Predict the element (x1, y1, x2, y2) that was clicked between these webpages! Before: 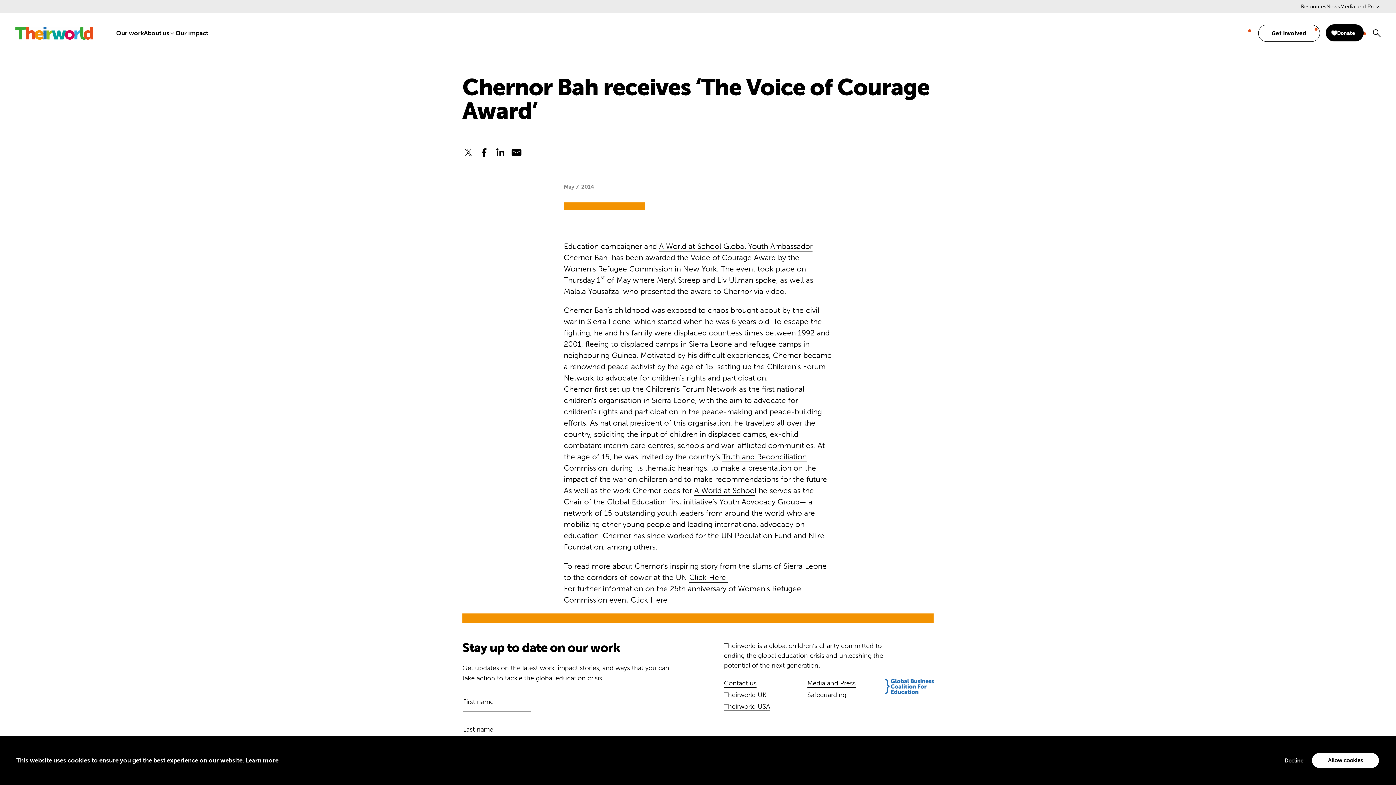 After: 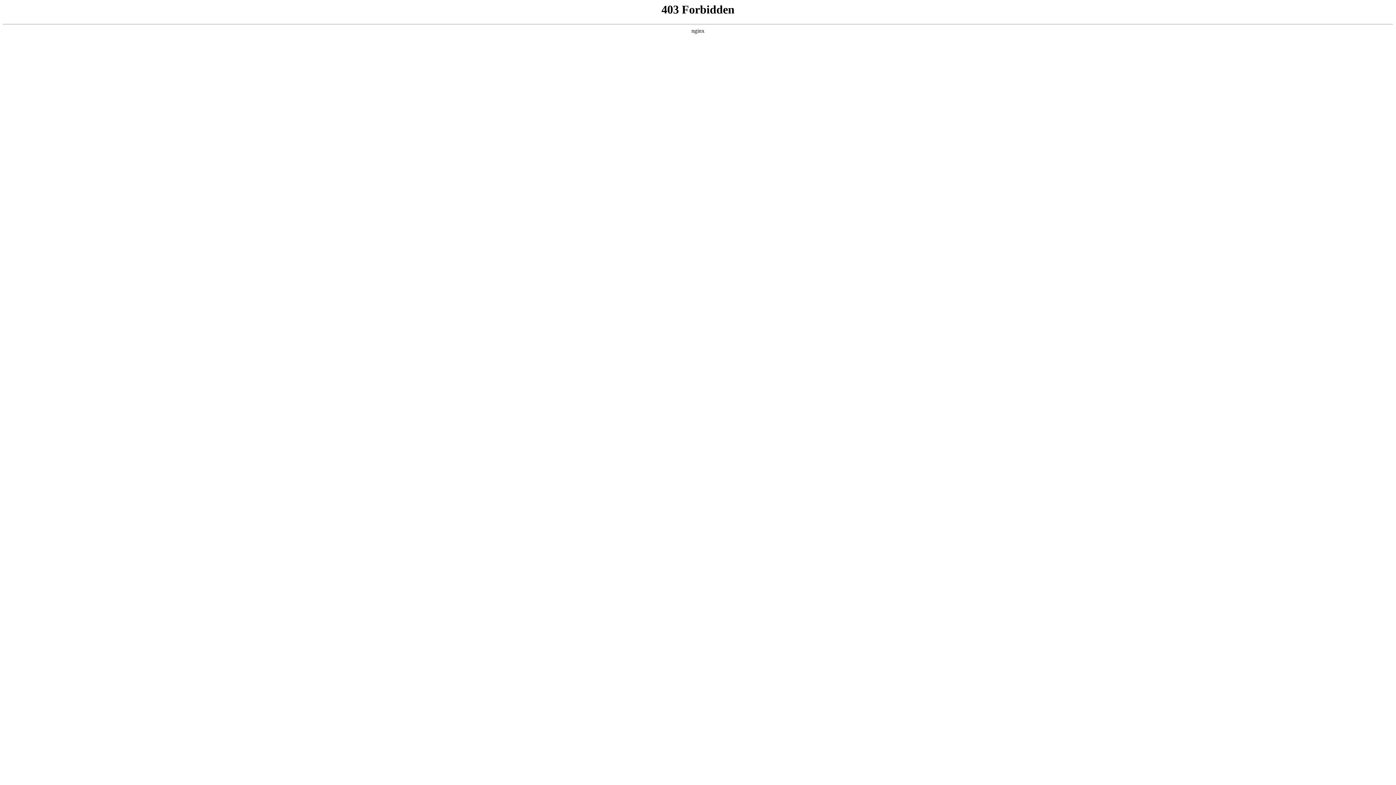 Action: label: Click Here  bbox: (689, 572, 728, 582)